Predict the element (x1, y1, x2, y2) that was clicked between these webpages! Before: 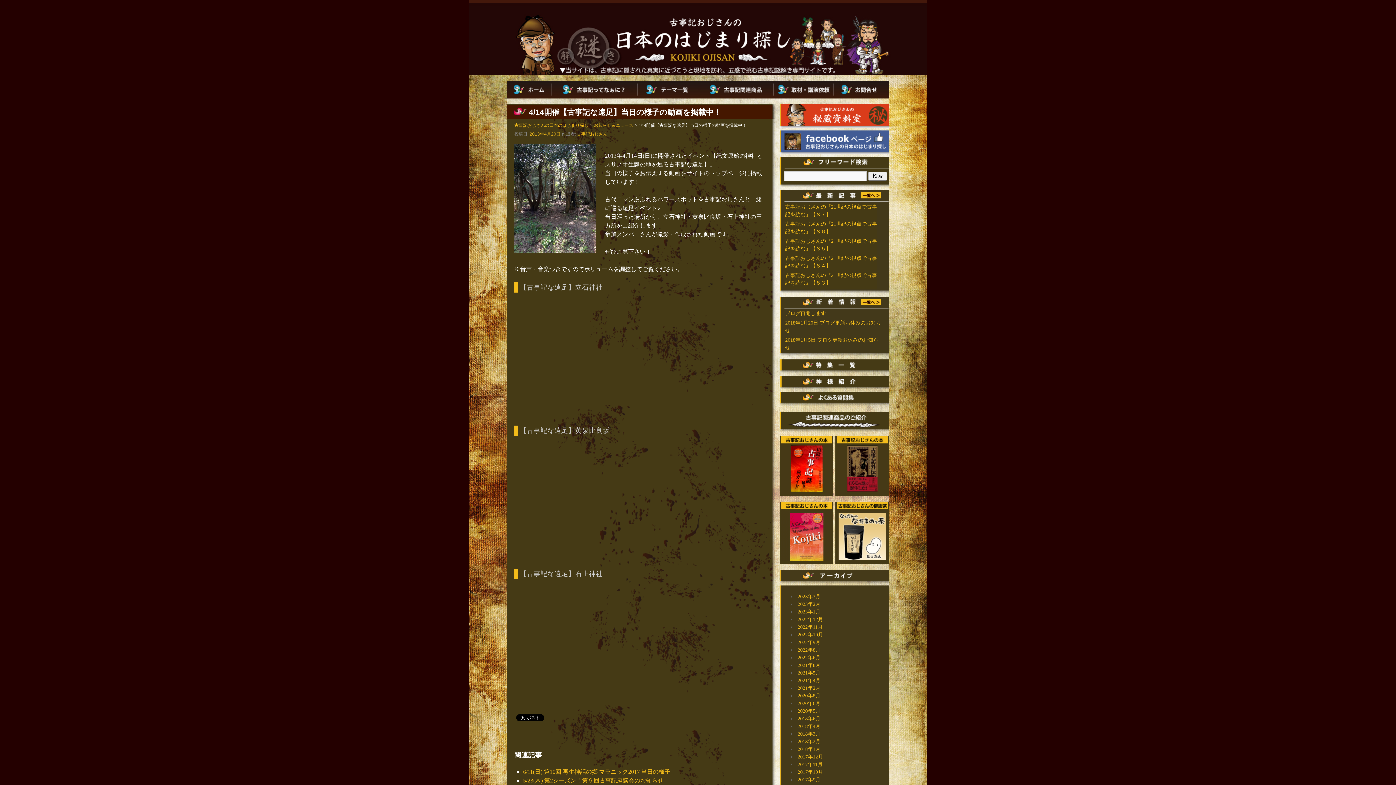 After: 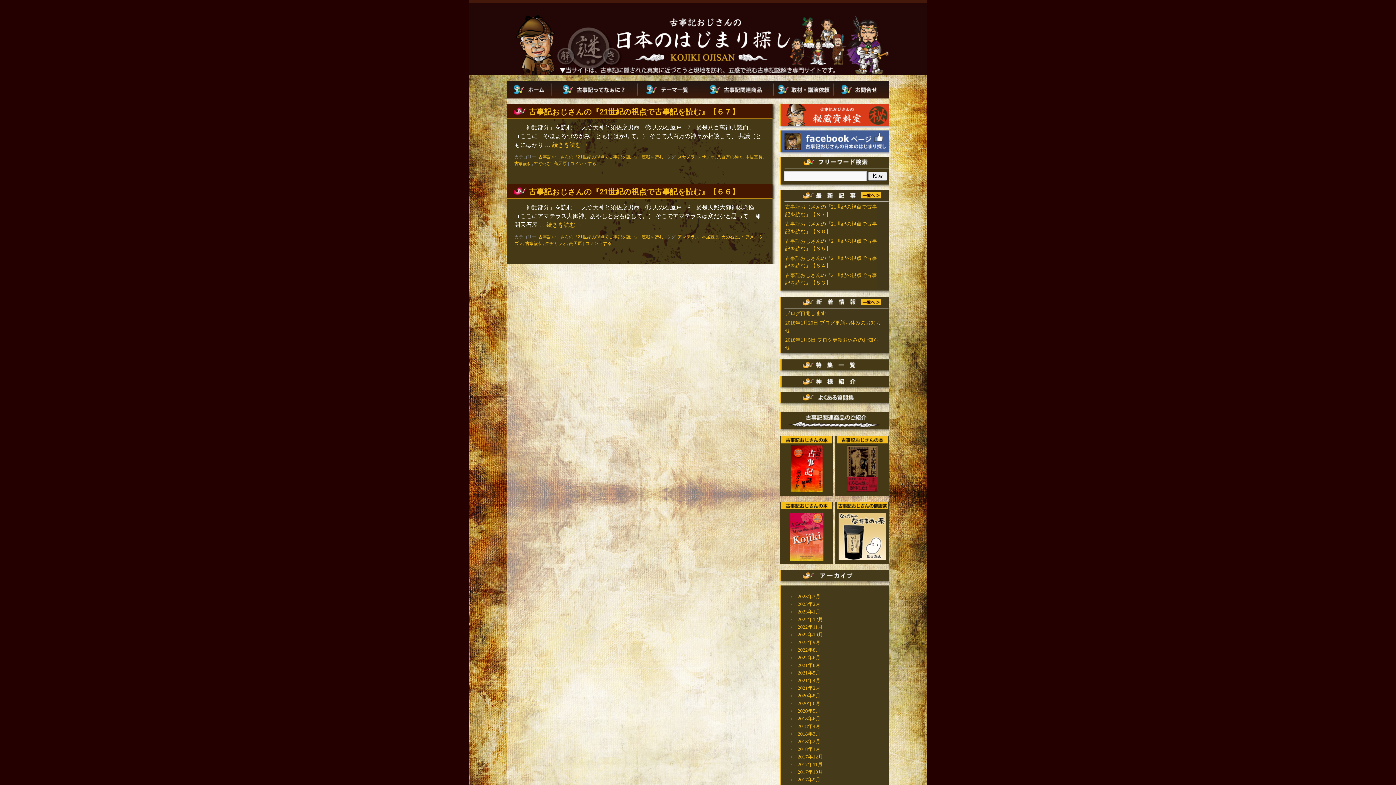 Action: label: 2018年3月 bbox: (797, 731, 820, 737)